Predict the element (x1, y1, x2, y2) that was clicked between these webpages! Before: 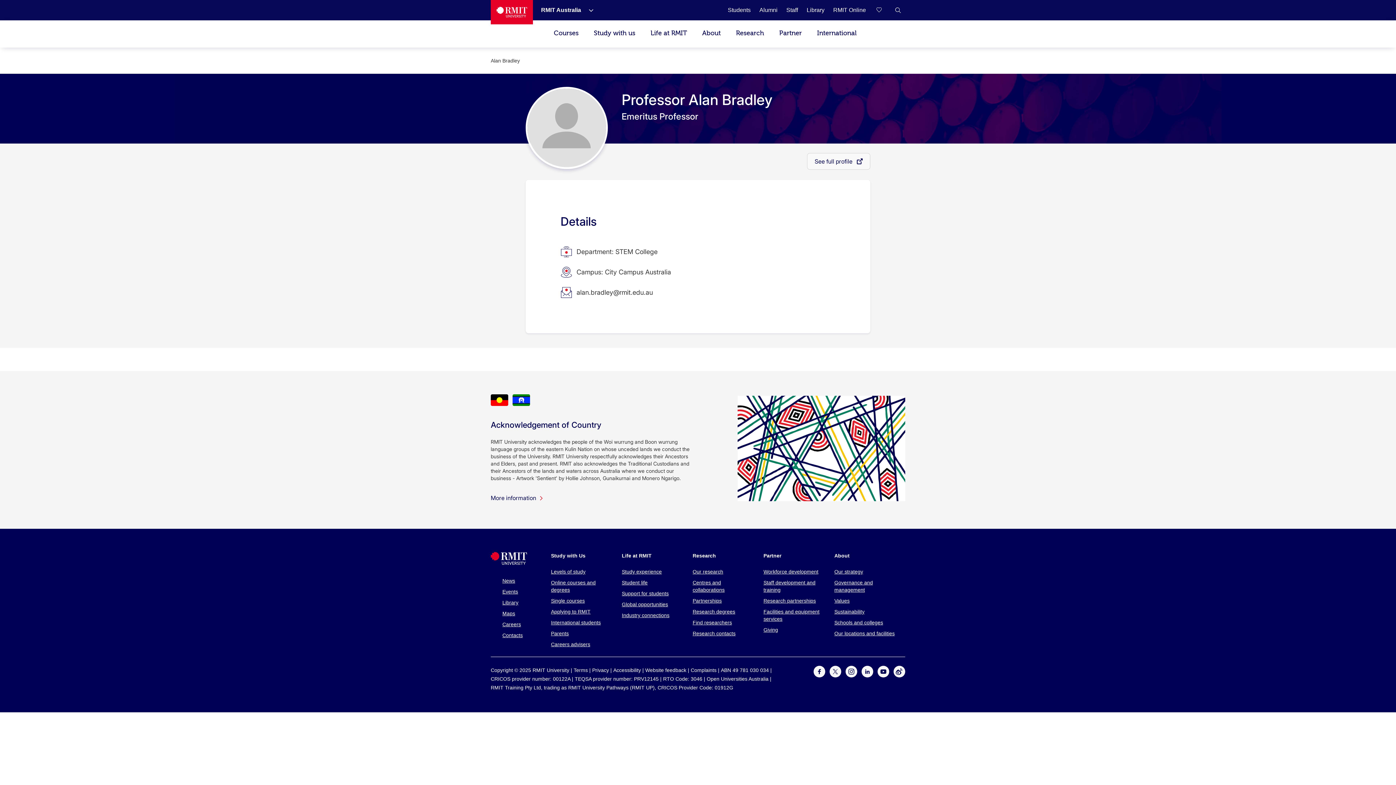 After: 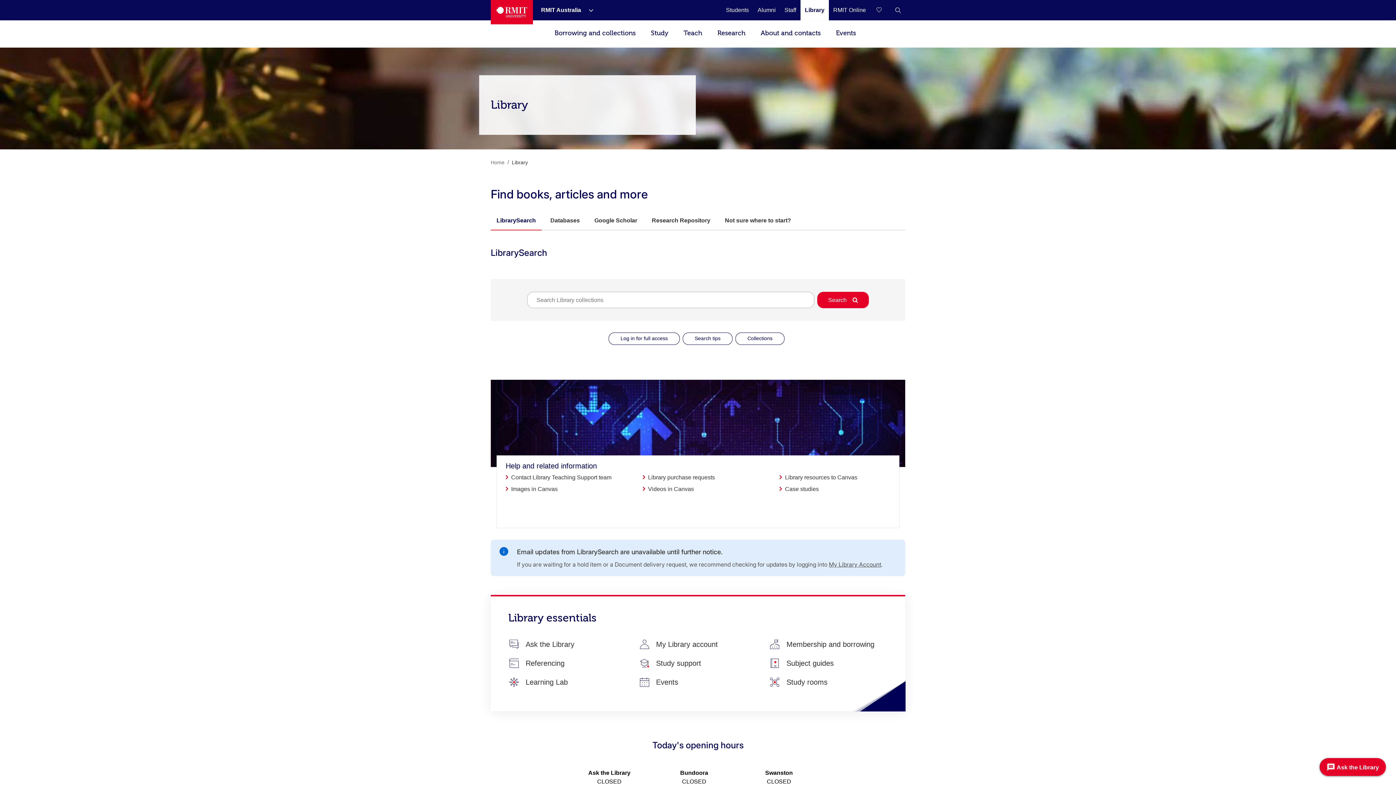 Action: label: Library bbox: (502, 599, 542, 606)